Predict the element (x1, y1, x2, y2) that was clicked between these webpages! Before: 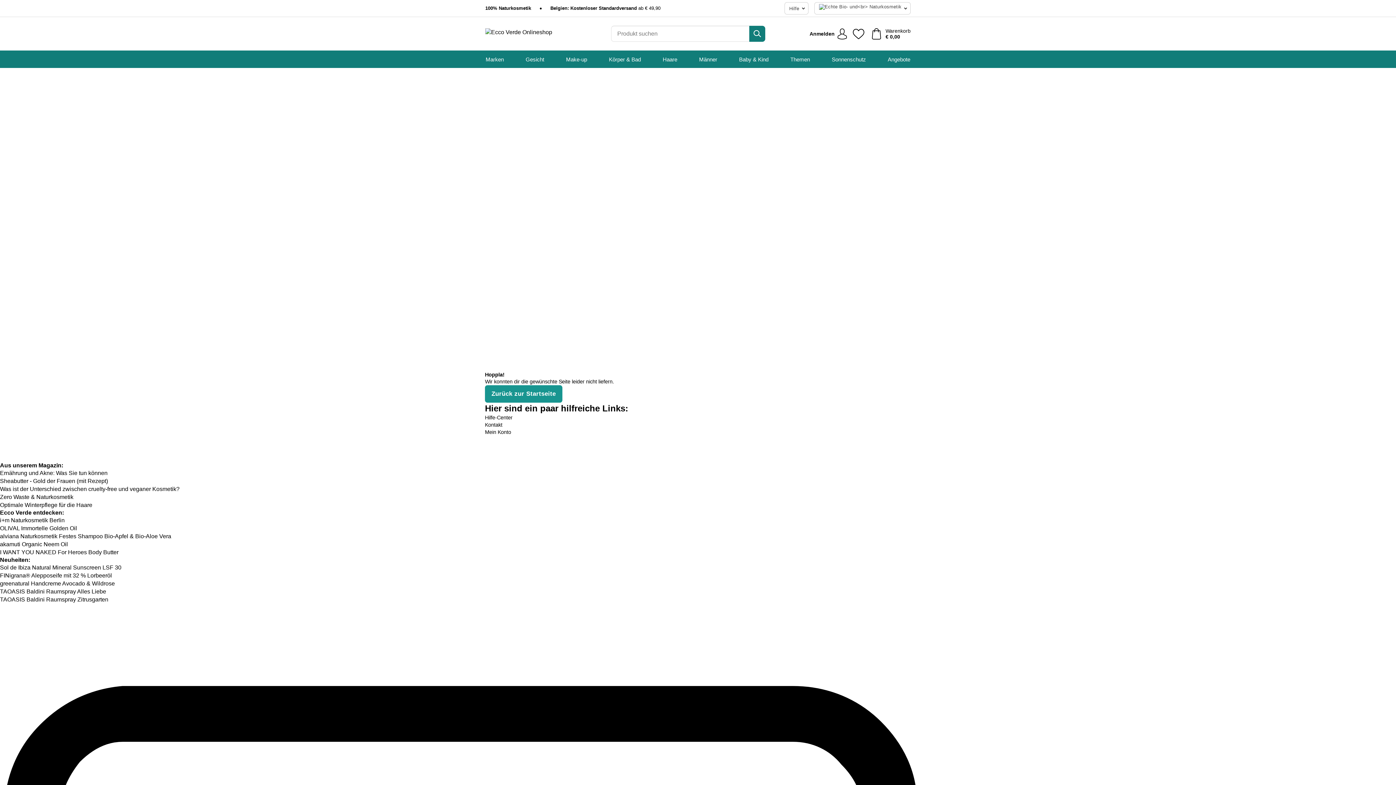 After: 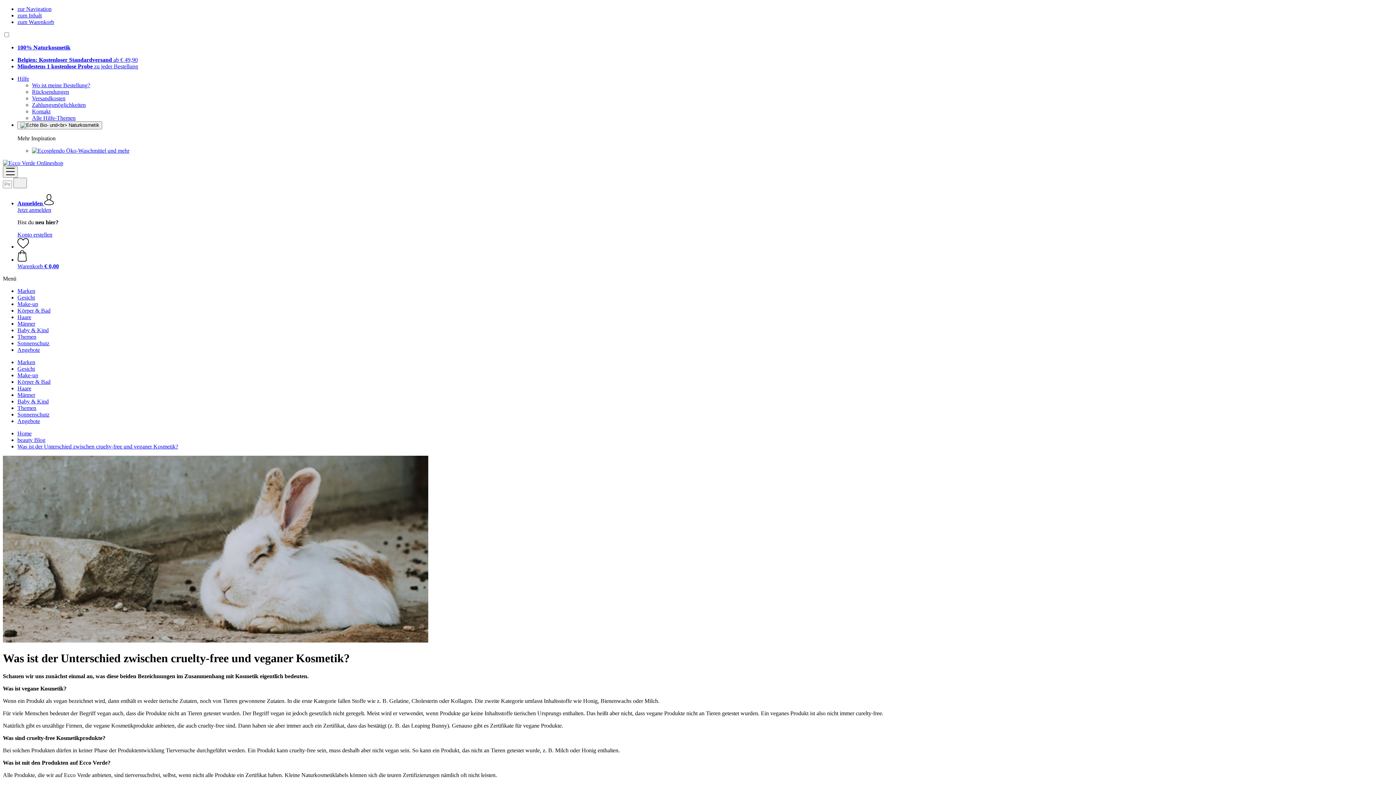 Action: bbox: (0, 486, 179, 492) label: Was ist der Unterschied zwischen cruelty-free und veganer Kosmetik?